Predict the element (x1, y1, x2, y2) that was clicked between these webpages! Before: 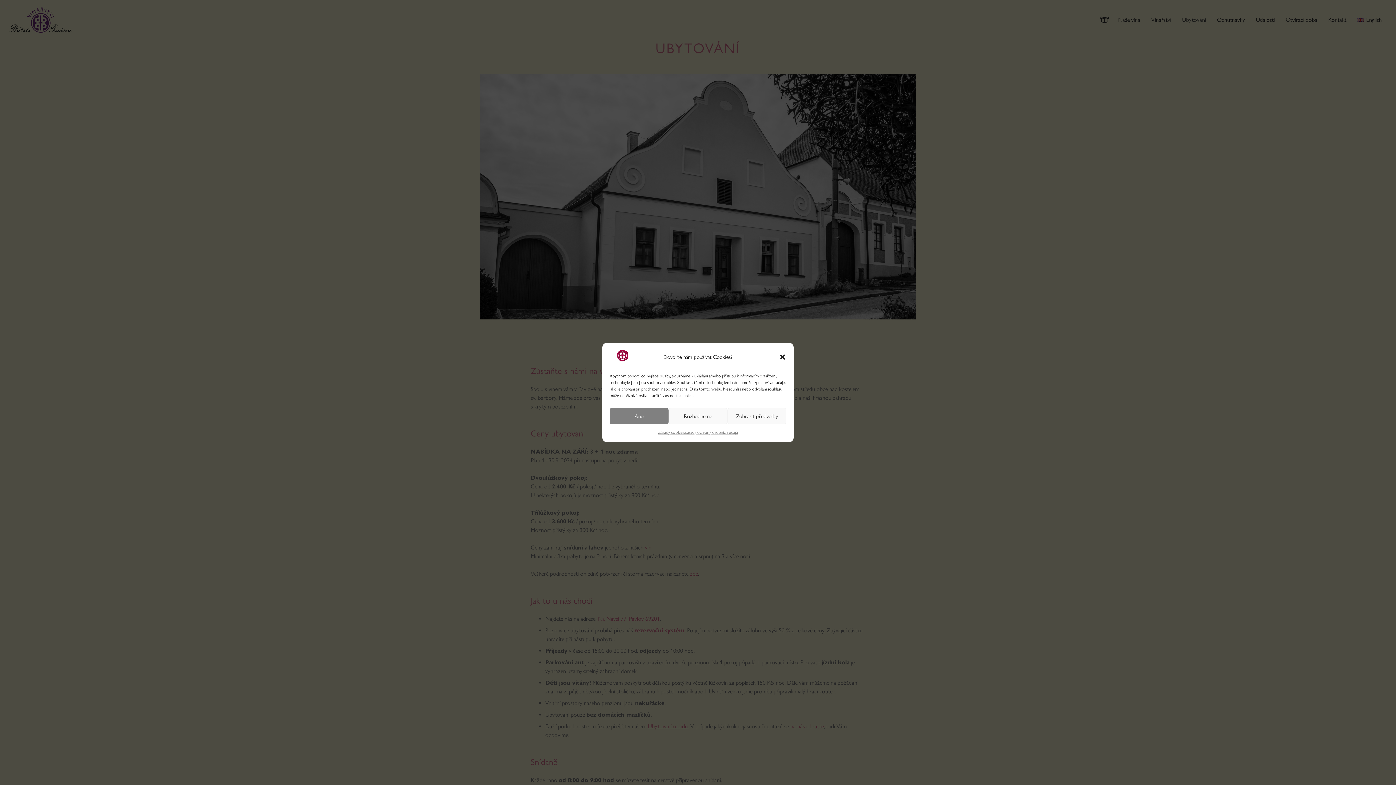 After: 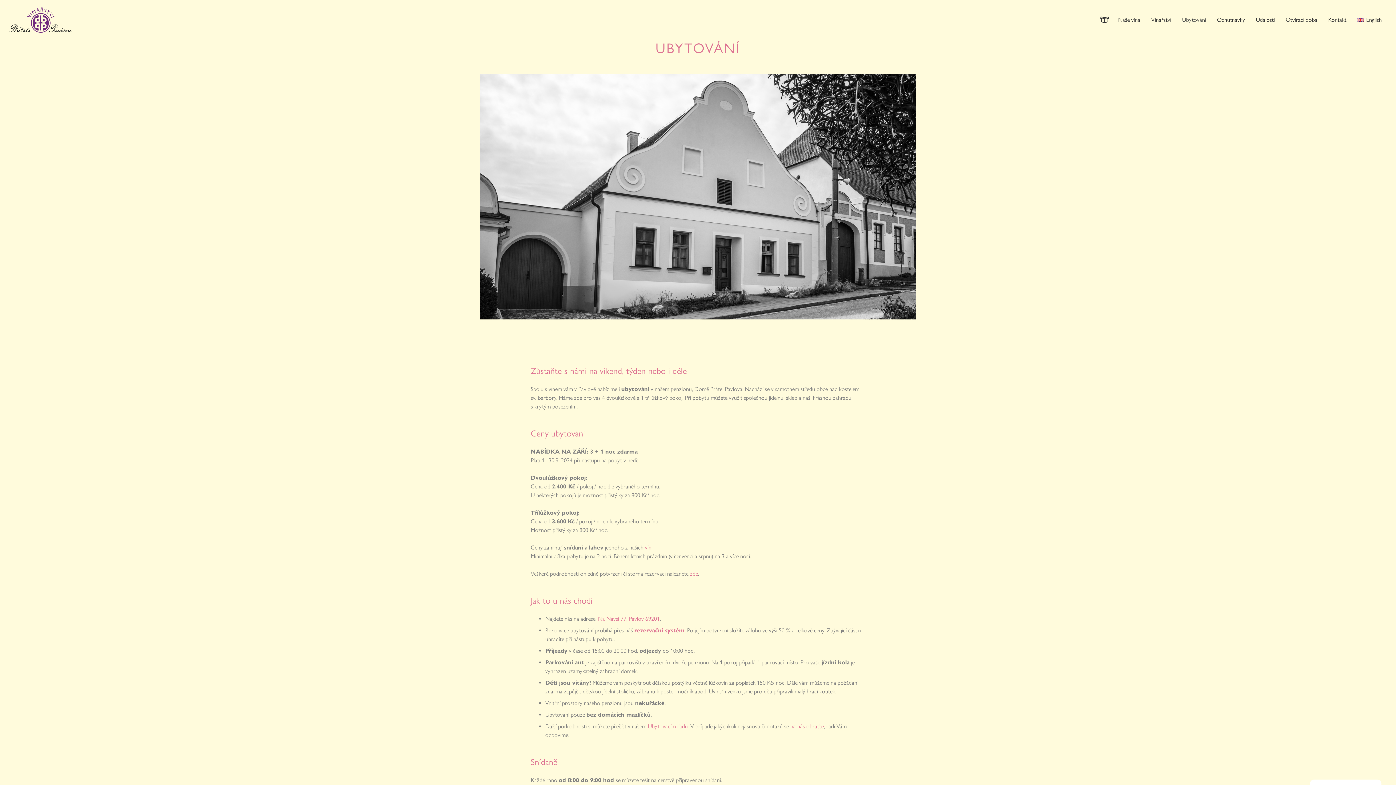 Action: label: Zavřít dialogové okno bbox: (779, 353, 786, 360)